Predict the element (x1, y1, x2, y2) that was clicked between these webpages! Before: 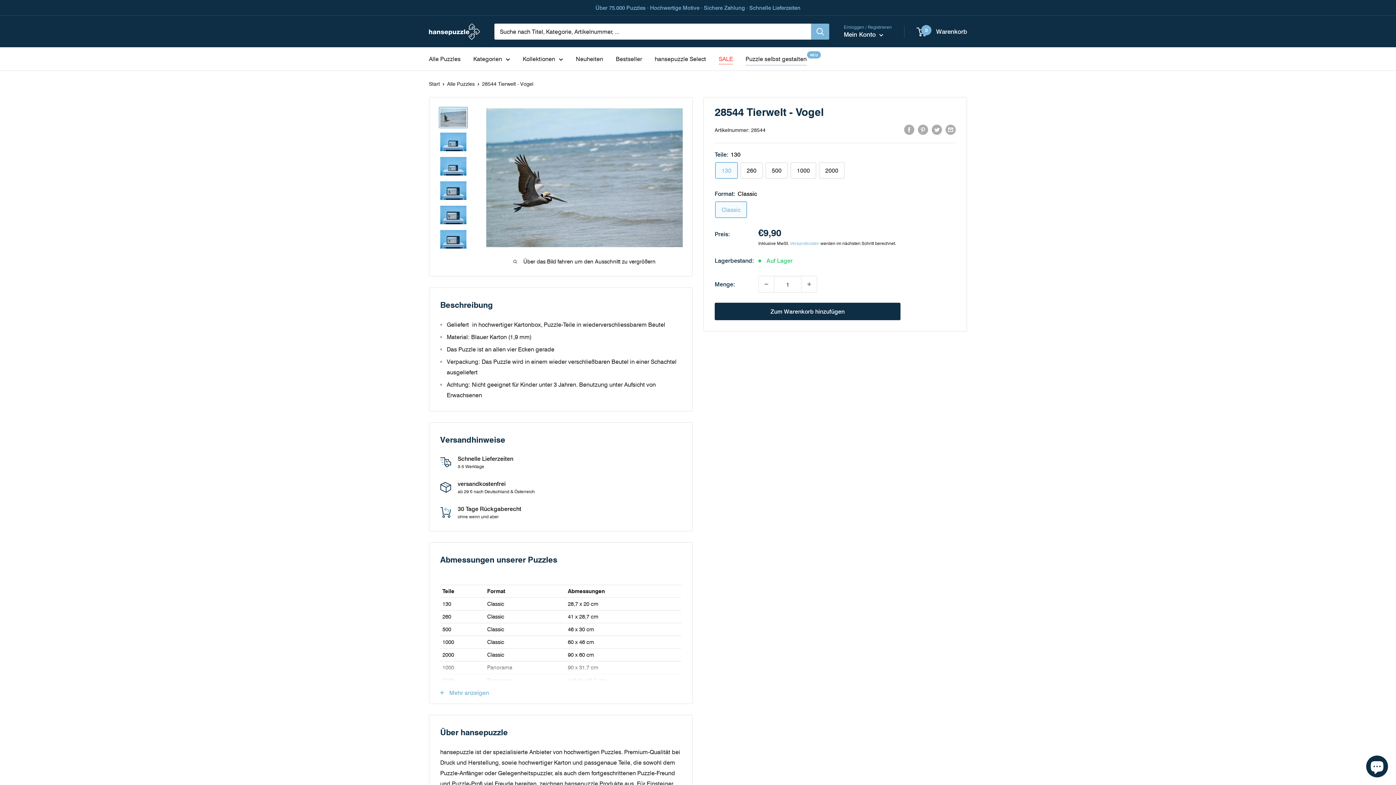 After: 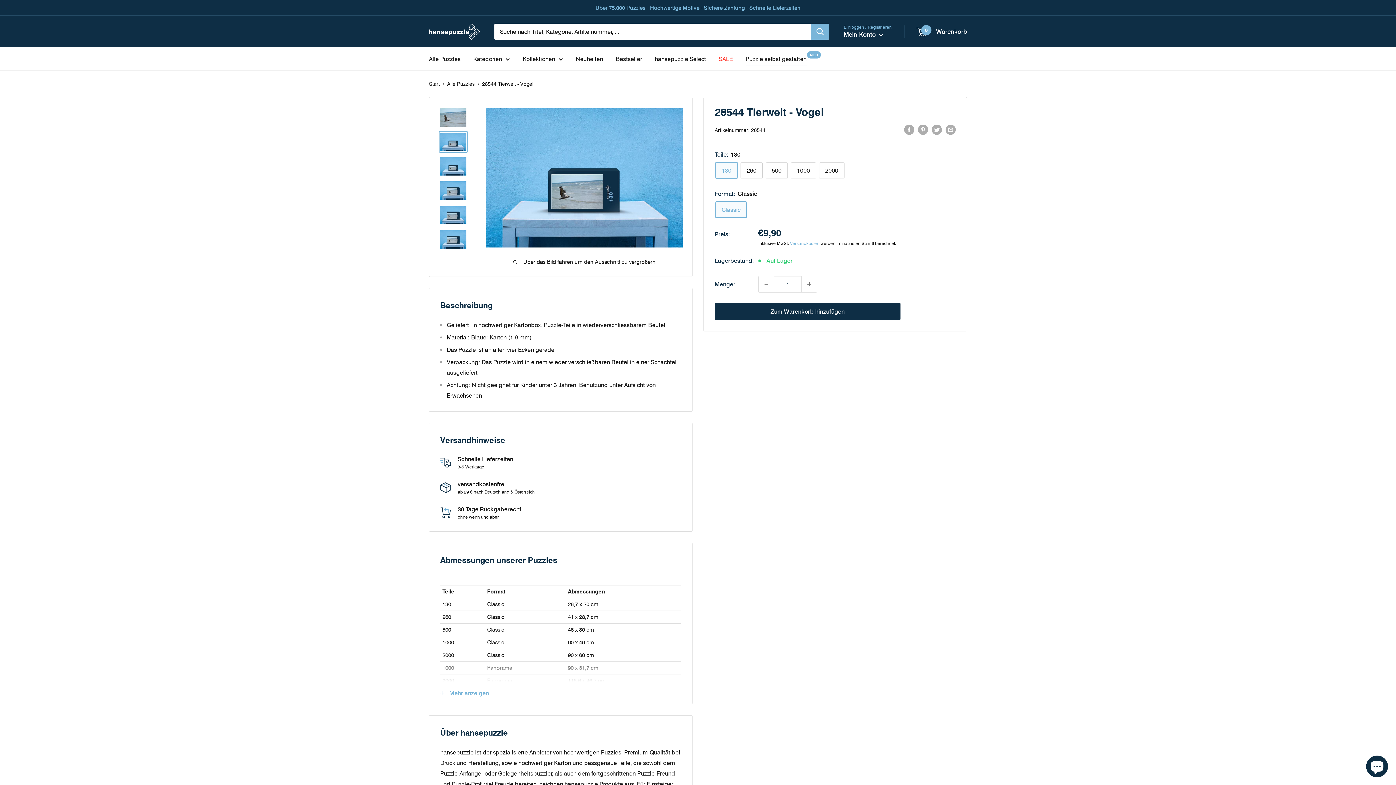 Action: bbox: (438, 131, 468, 152)